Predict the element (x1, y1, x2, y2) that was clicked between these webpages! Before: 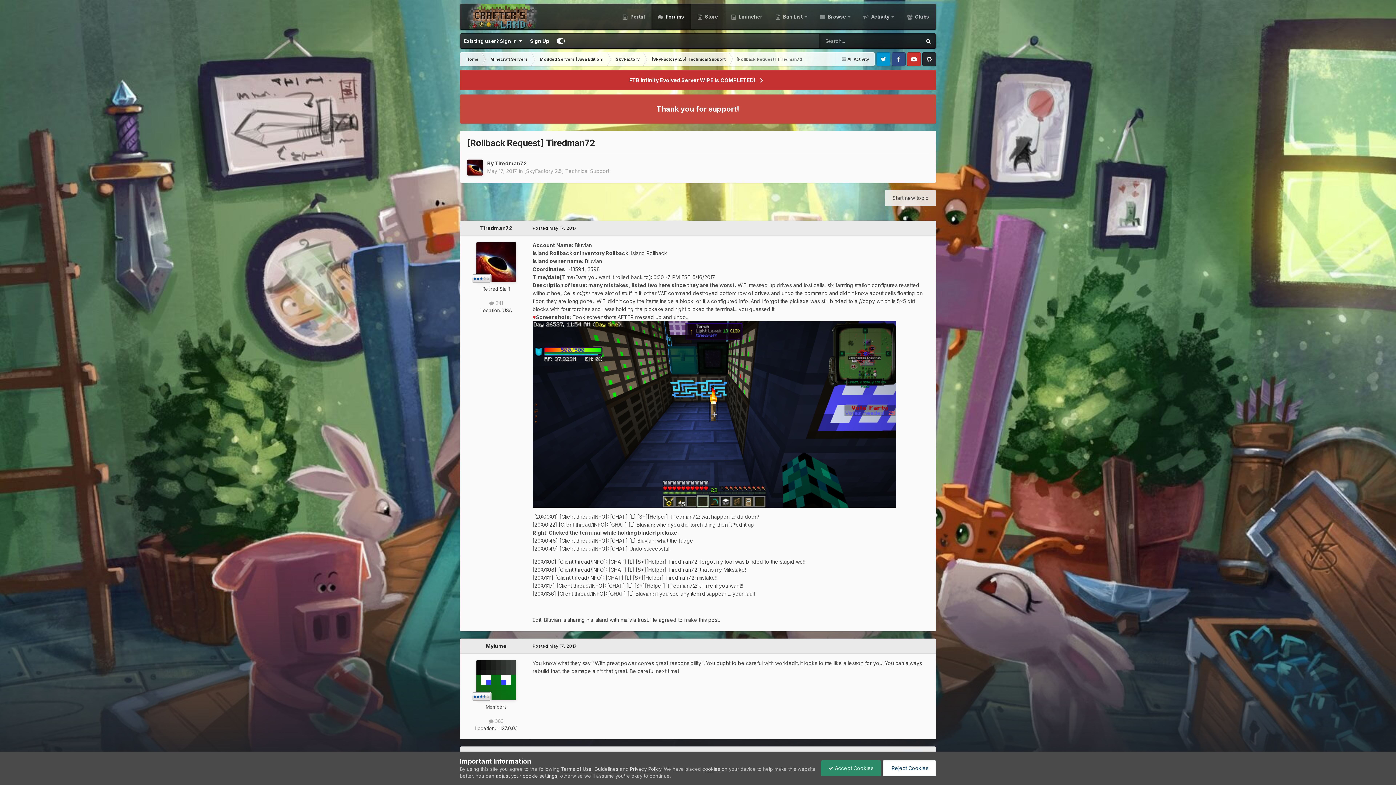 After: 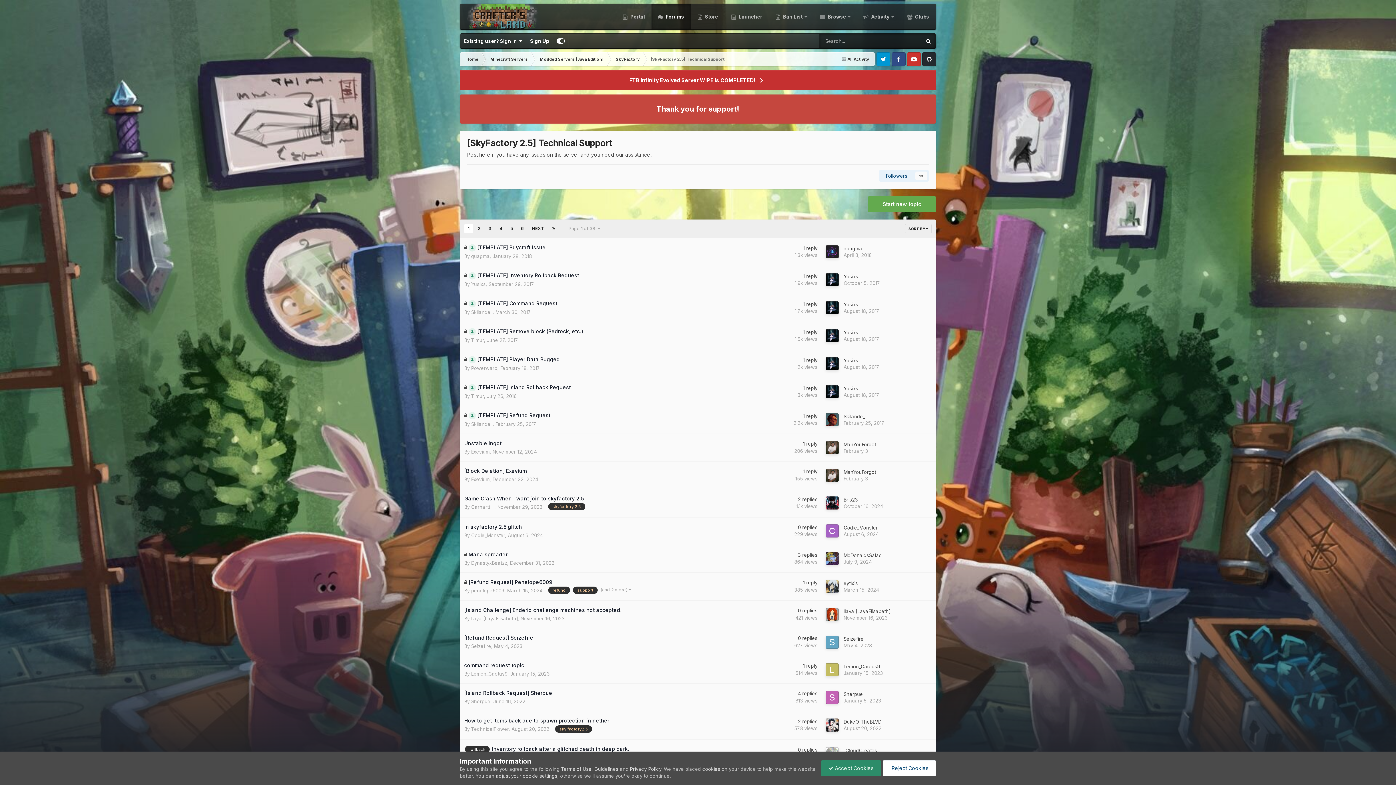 Action: bbox: (645, 52, 731, 66) label: [SkyFactory 2.5] Technical Support